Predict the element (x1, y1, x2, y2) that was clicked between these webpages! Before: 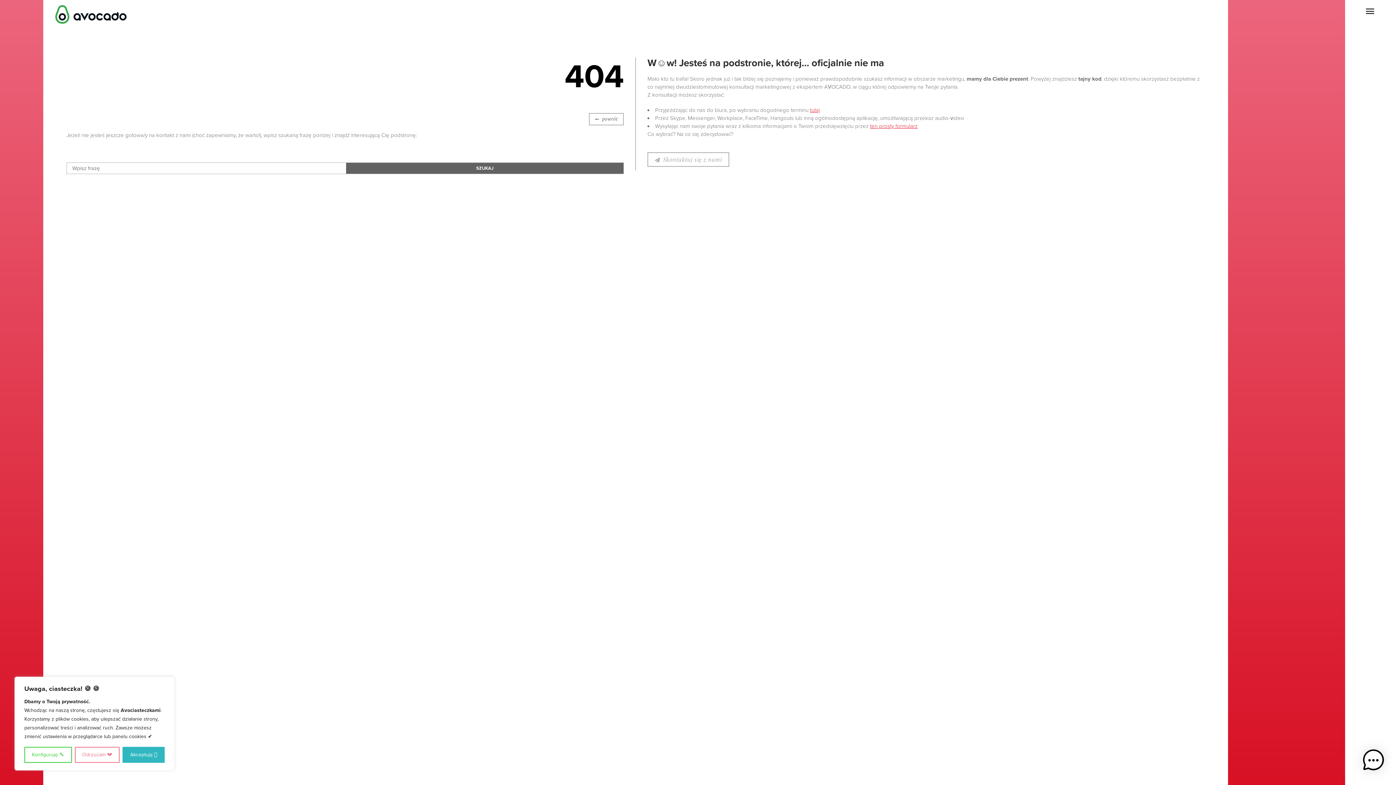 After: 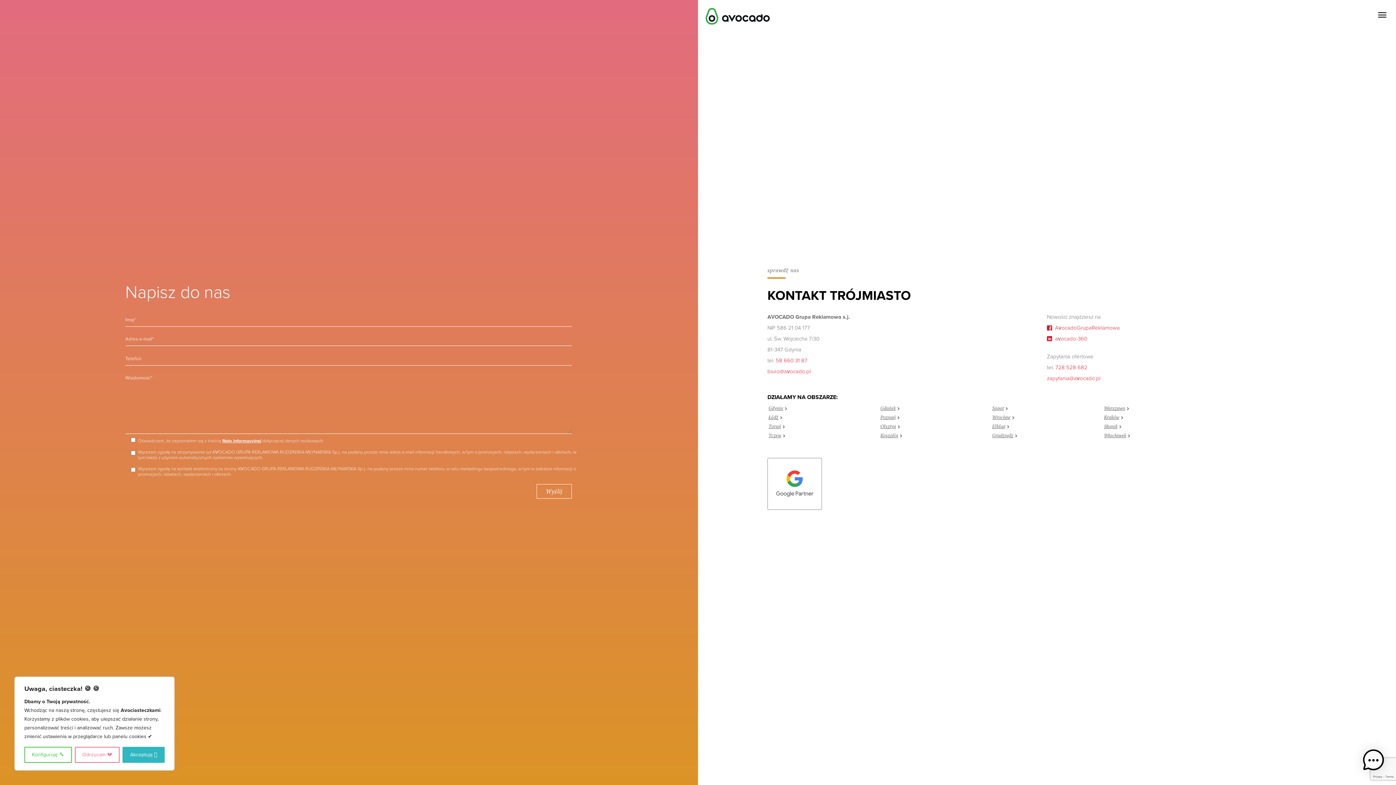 Action: bbox: (647, 152, 729, 167) label: Skontaktuj się z nami